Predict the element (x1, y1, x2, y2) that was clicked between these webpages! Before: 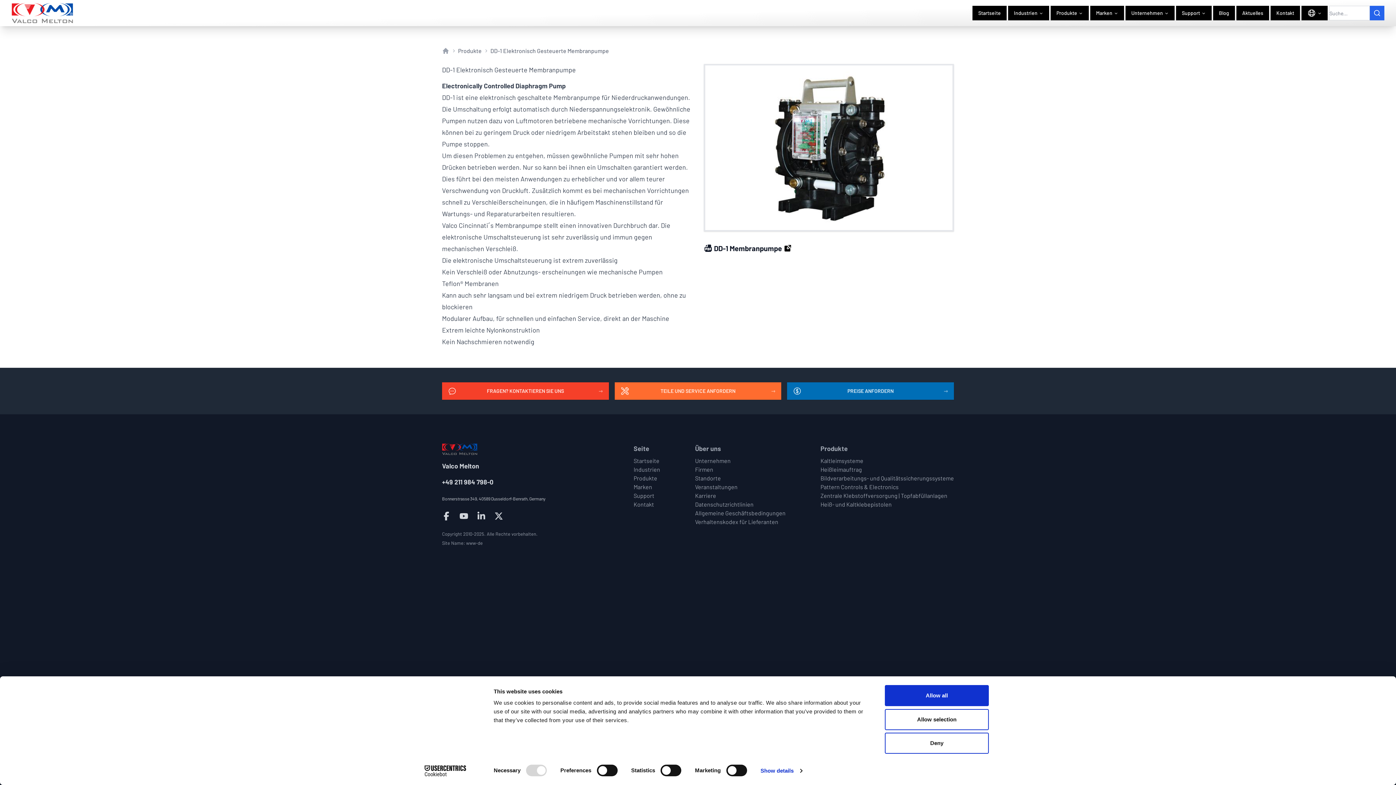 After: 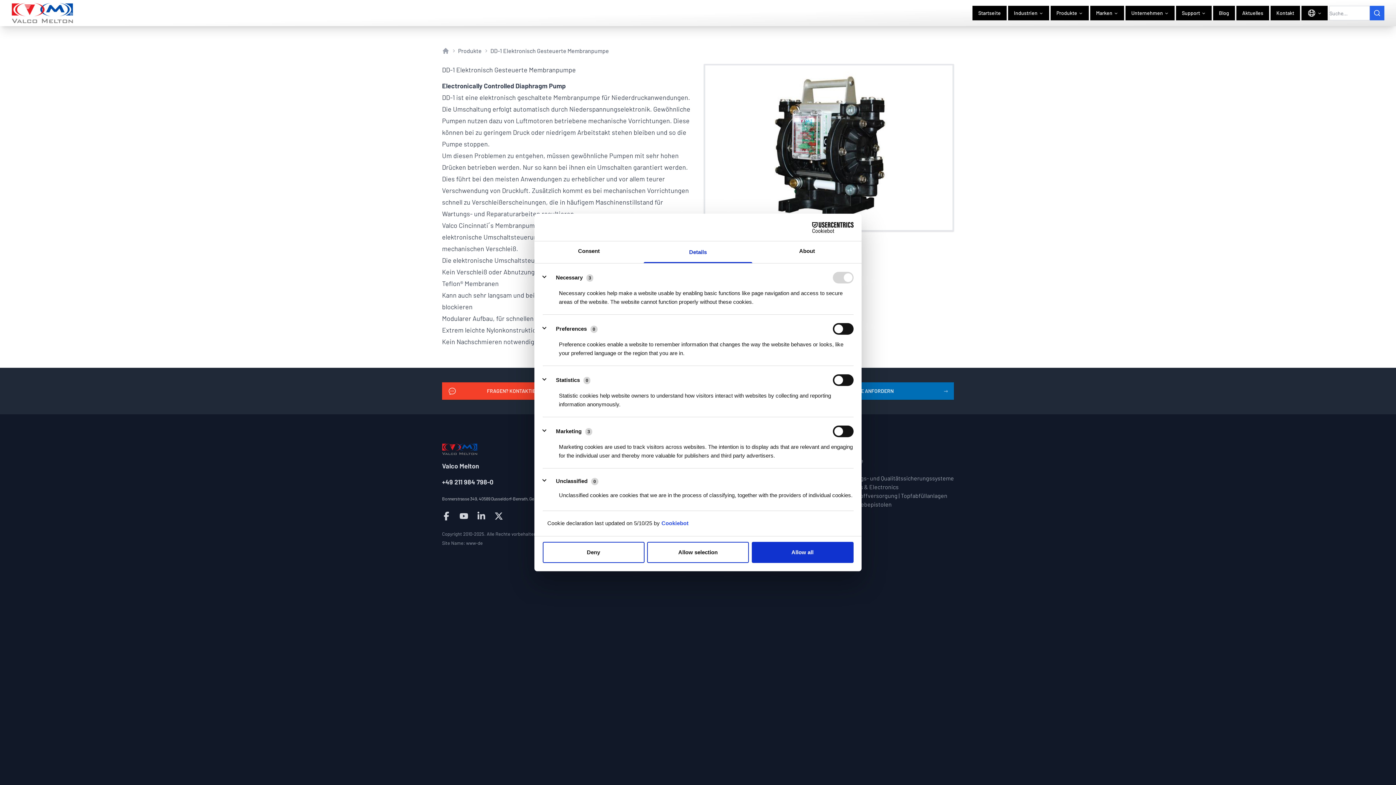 Action: label: Show details bbox: (760, 765, 802, 776)